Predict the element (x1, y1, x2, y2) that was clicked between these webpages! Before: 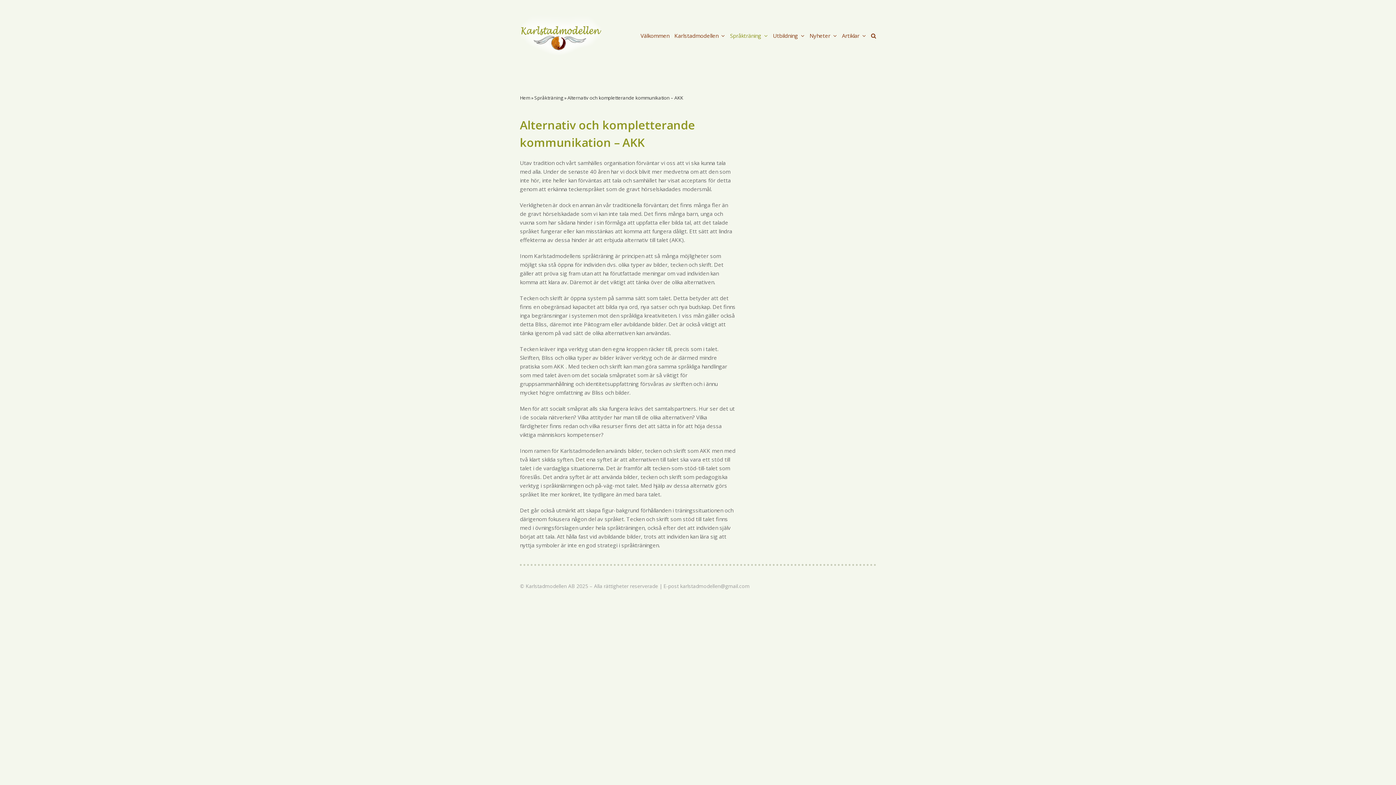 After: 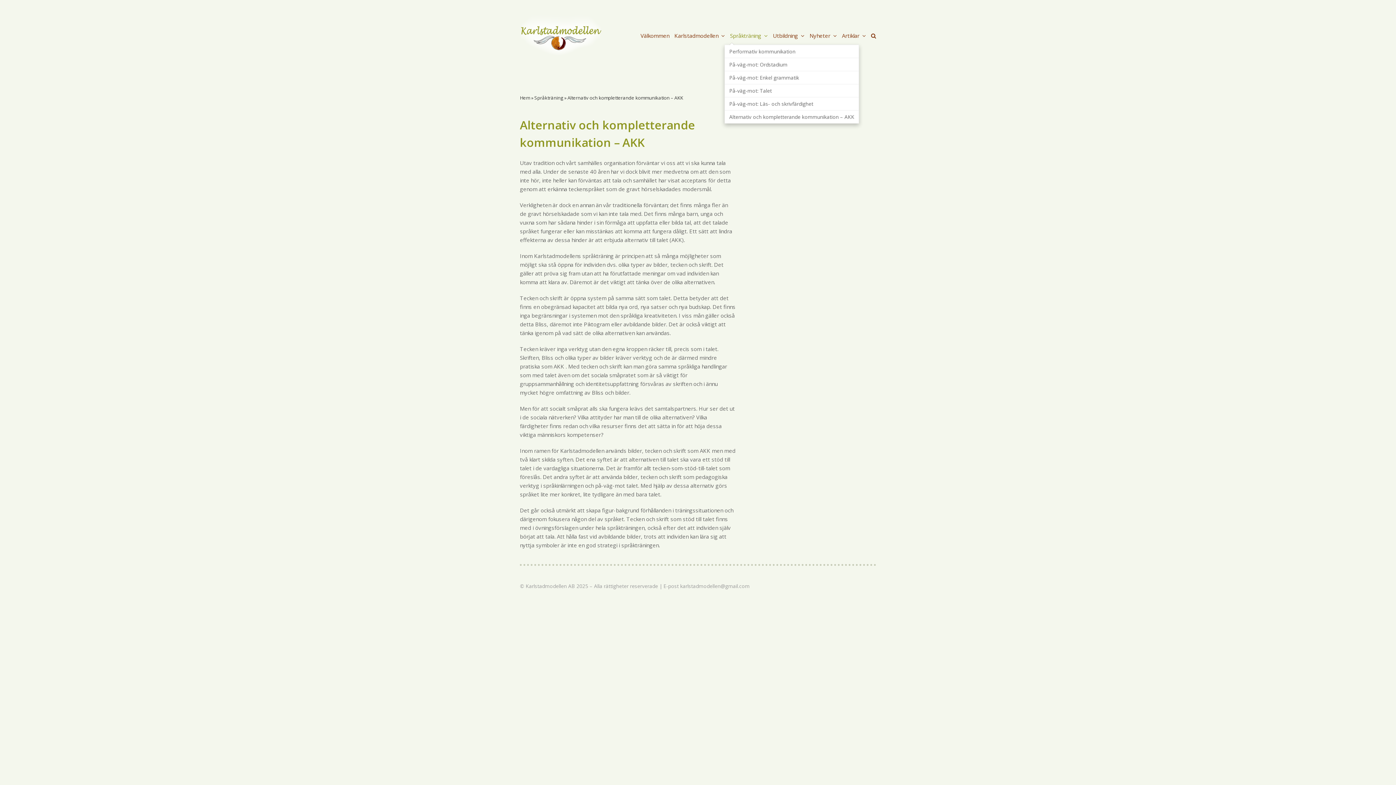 Action: bbox: (724, 26, 773, 44) label: Språkträning 